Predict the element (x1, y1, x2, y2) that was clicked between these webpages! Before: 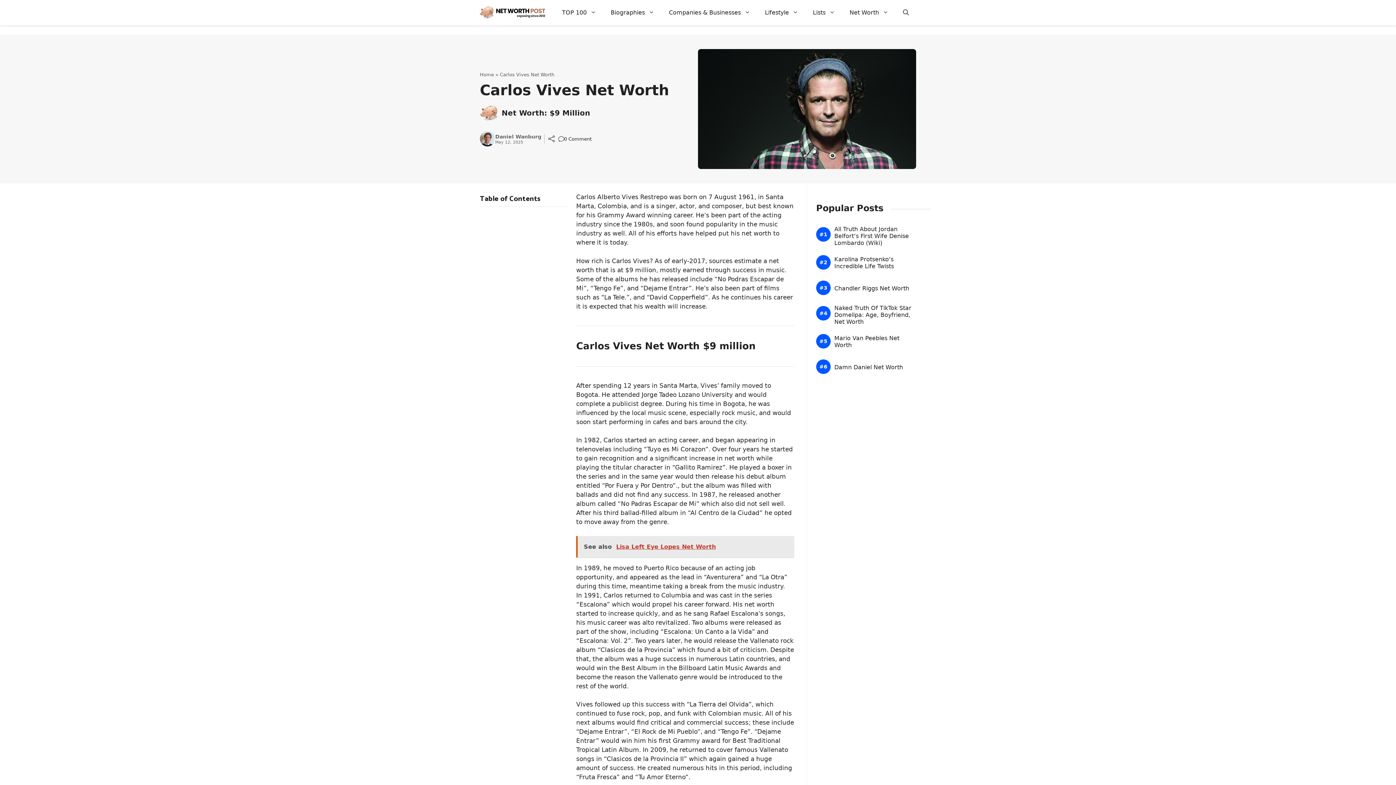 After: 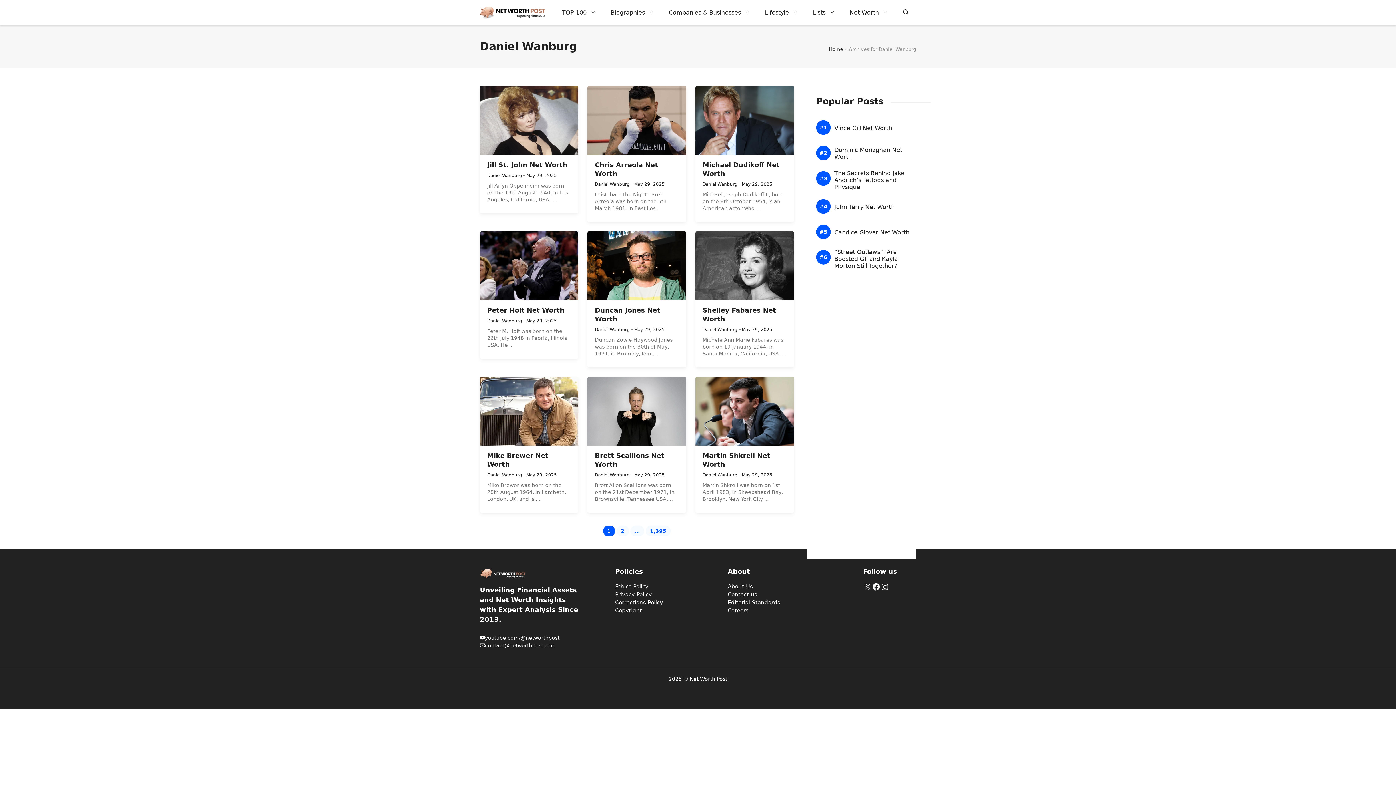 Action: bbox: (495, 133, 541, 139) label: Daniel Wanburg